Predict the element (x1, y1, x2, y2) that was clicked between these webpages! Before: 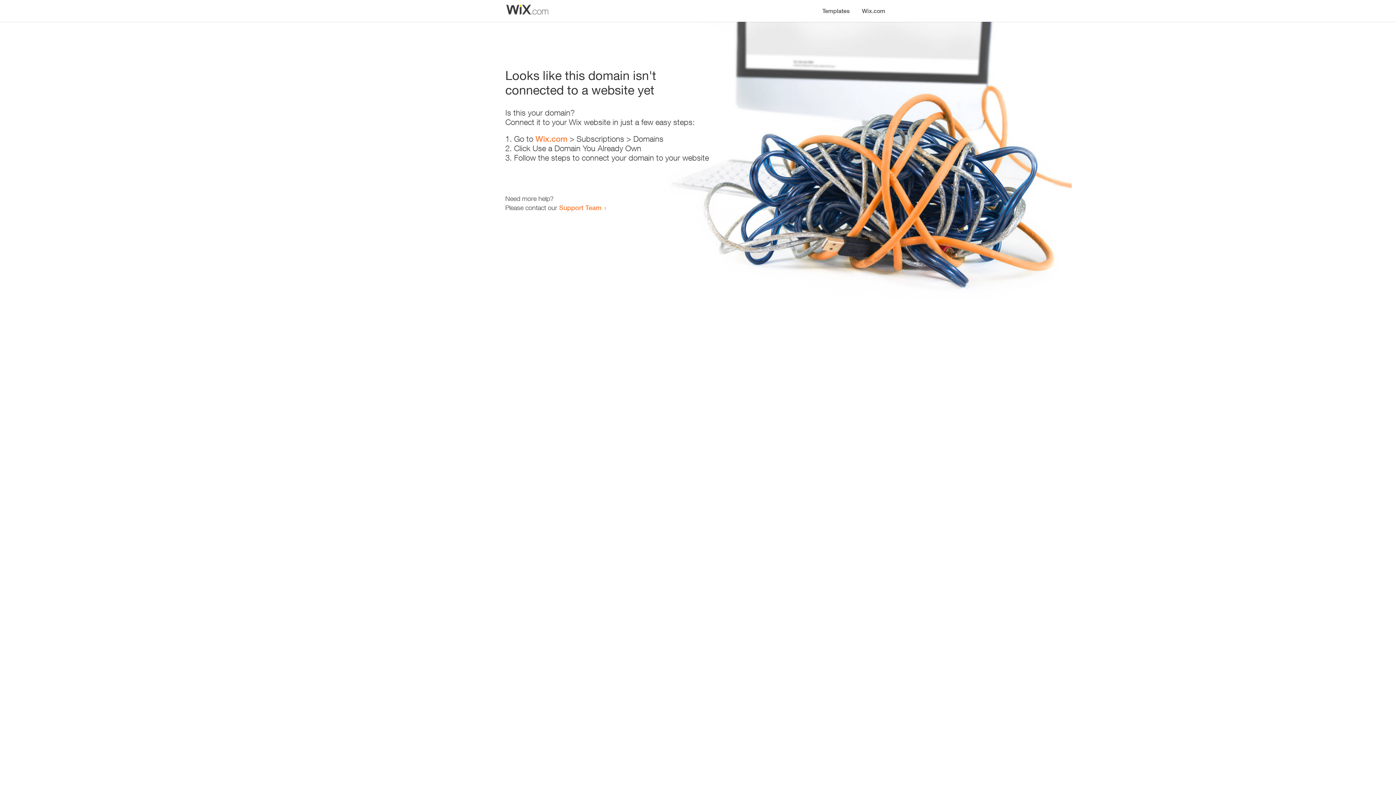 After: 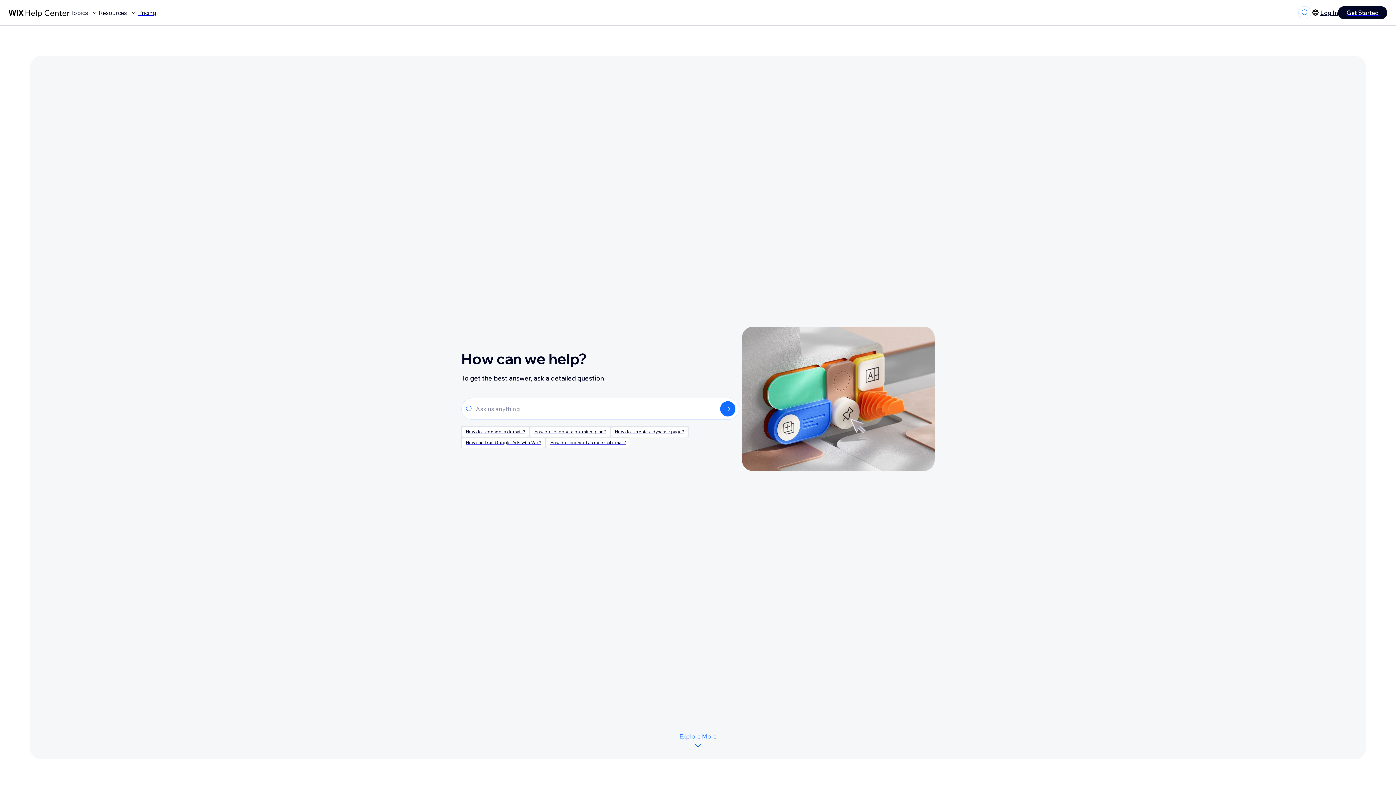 Action: bbox: (559, 203, 601, 211) label: Support Team